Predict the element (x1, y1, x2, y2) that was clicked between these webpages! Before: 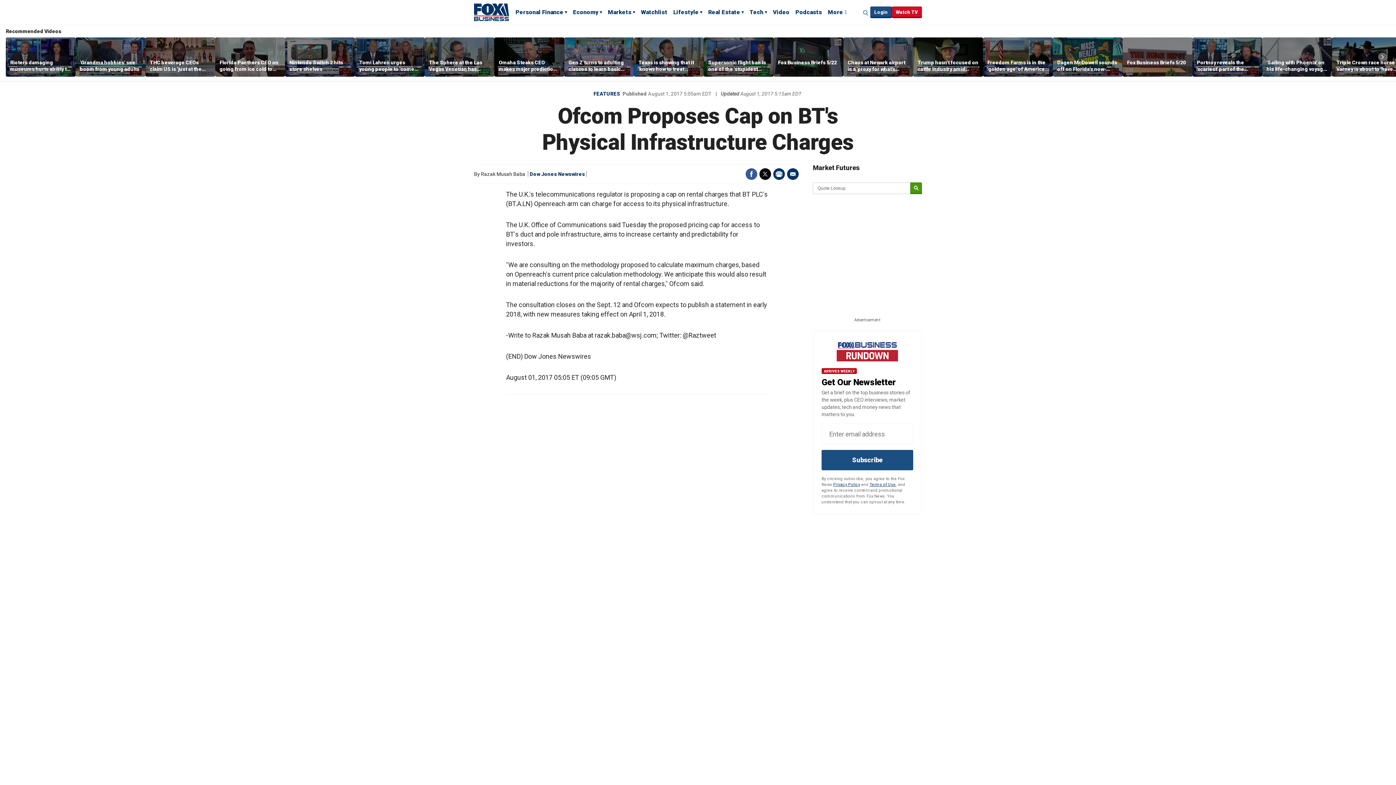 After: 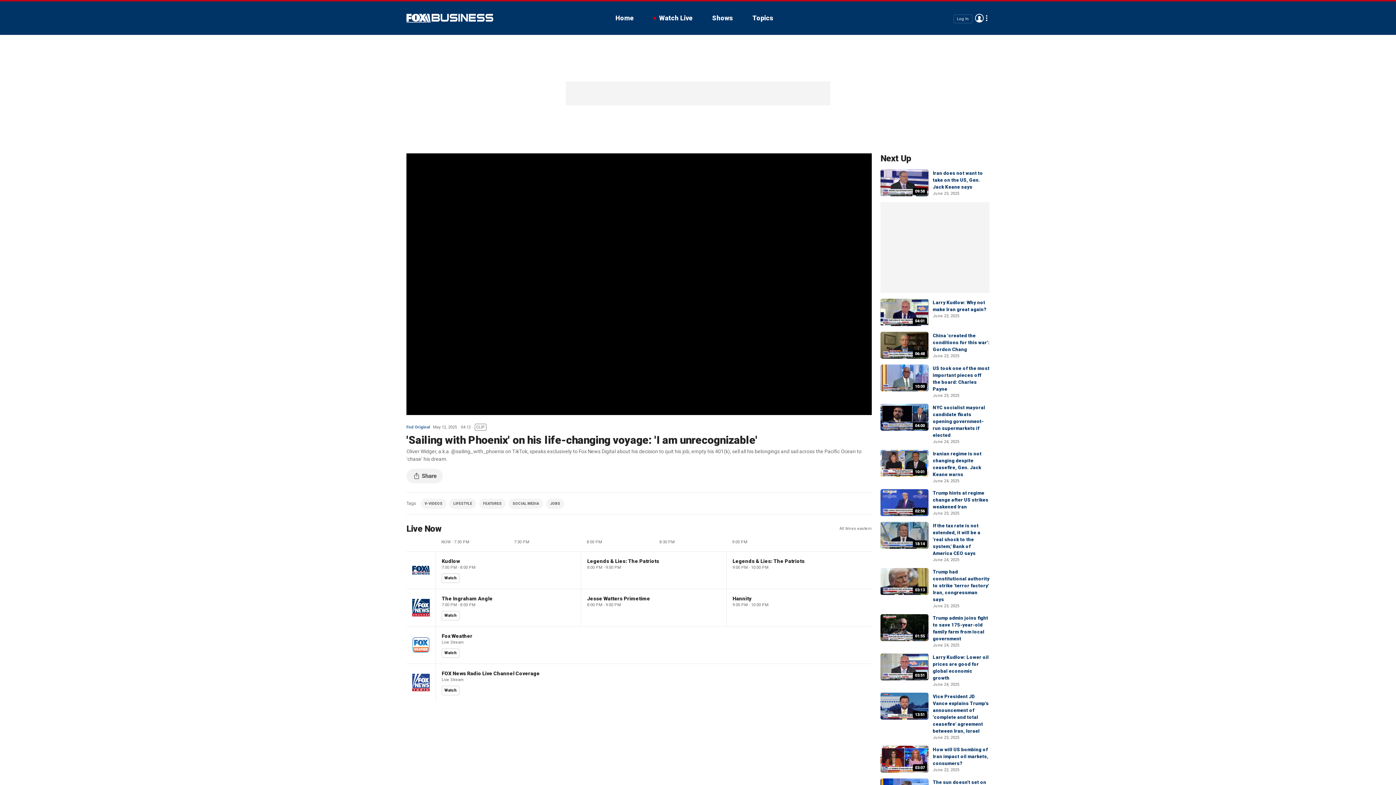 Action: label: 'Sailing with Phoenix' on his life-changing voyage: 'I am unrecognizable' bbox: (1266, 59, 1328, 72)